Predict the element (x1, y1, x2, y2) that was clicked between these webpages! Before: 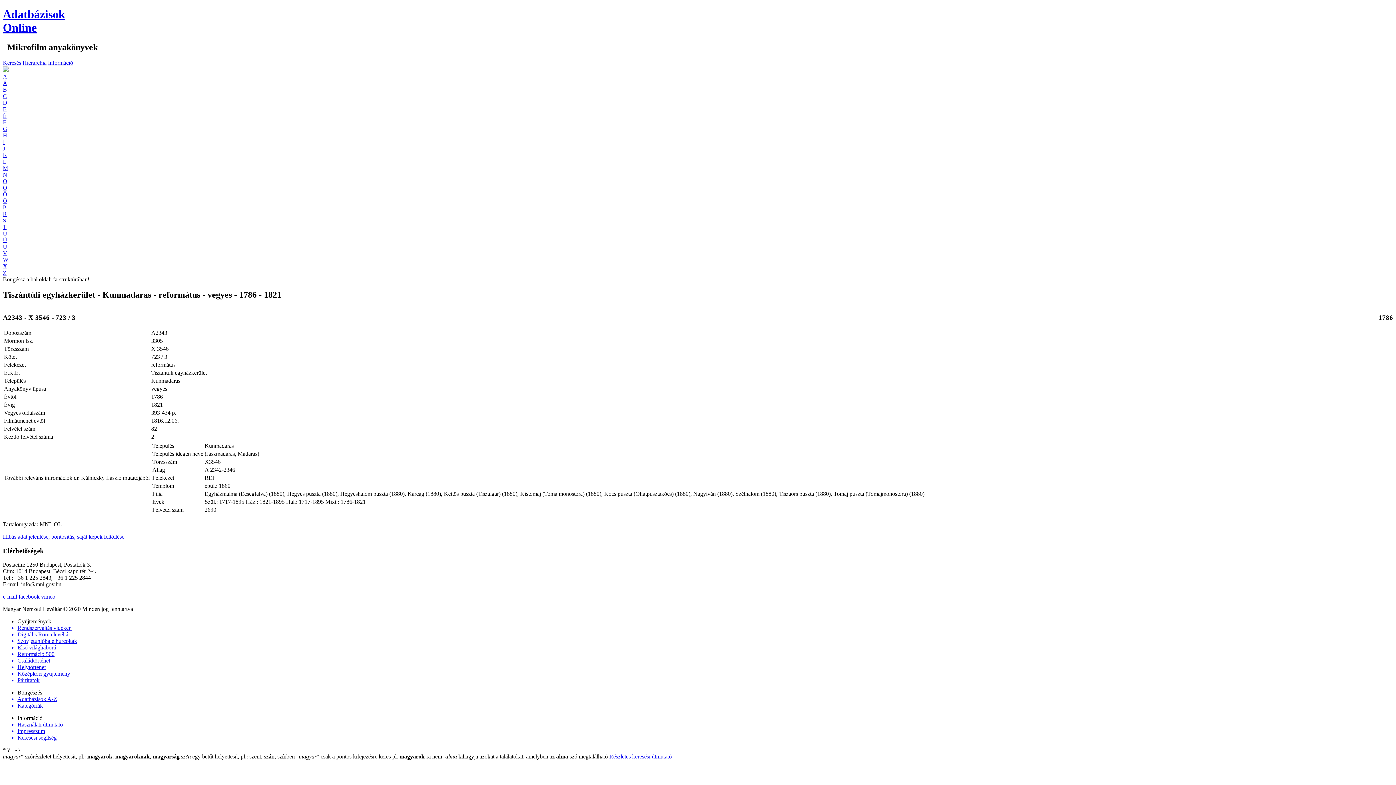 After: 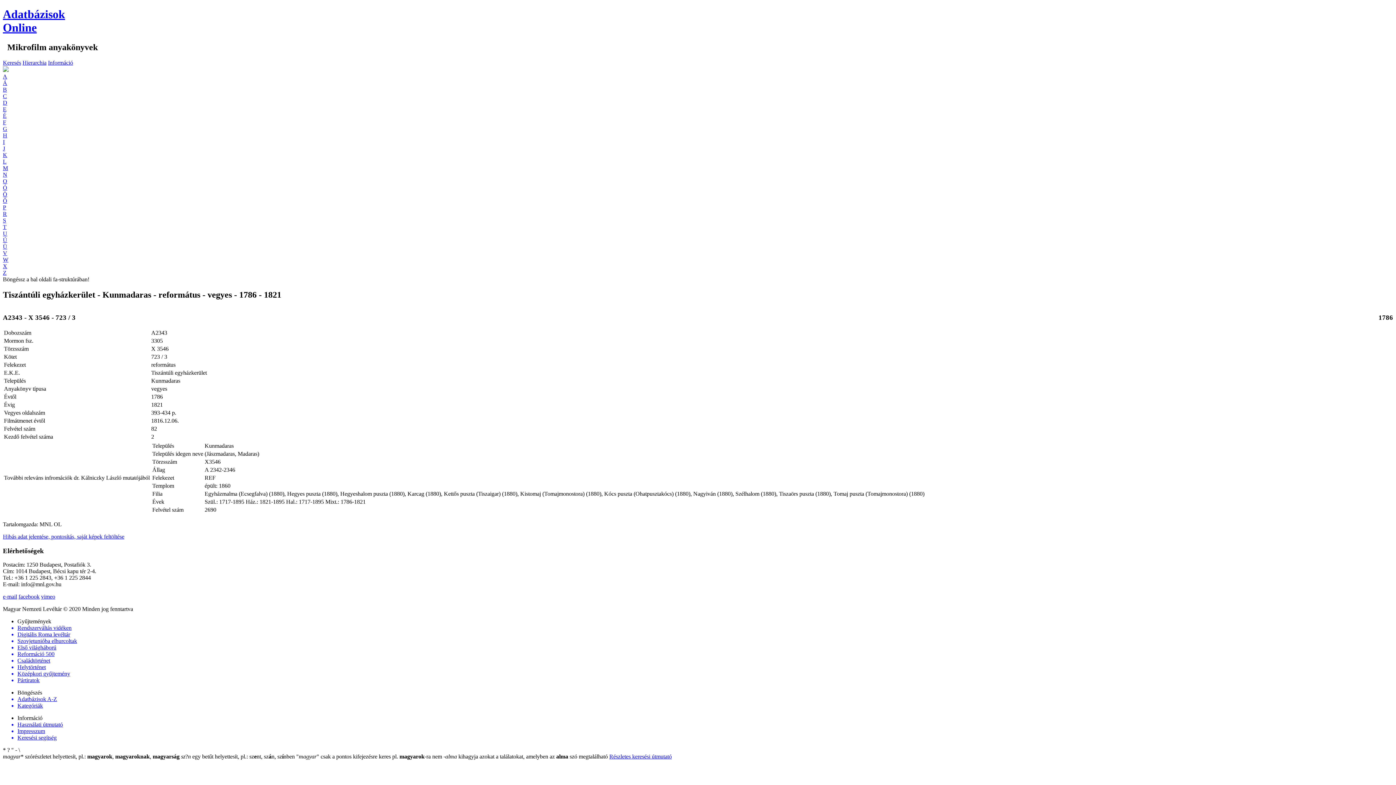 Action: label: H bbox: (2, 132, 7, 138)